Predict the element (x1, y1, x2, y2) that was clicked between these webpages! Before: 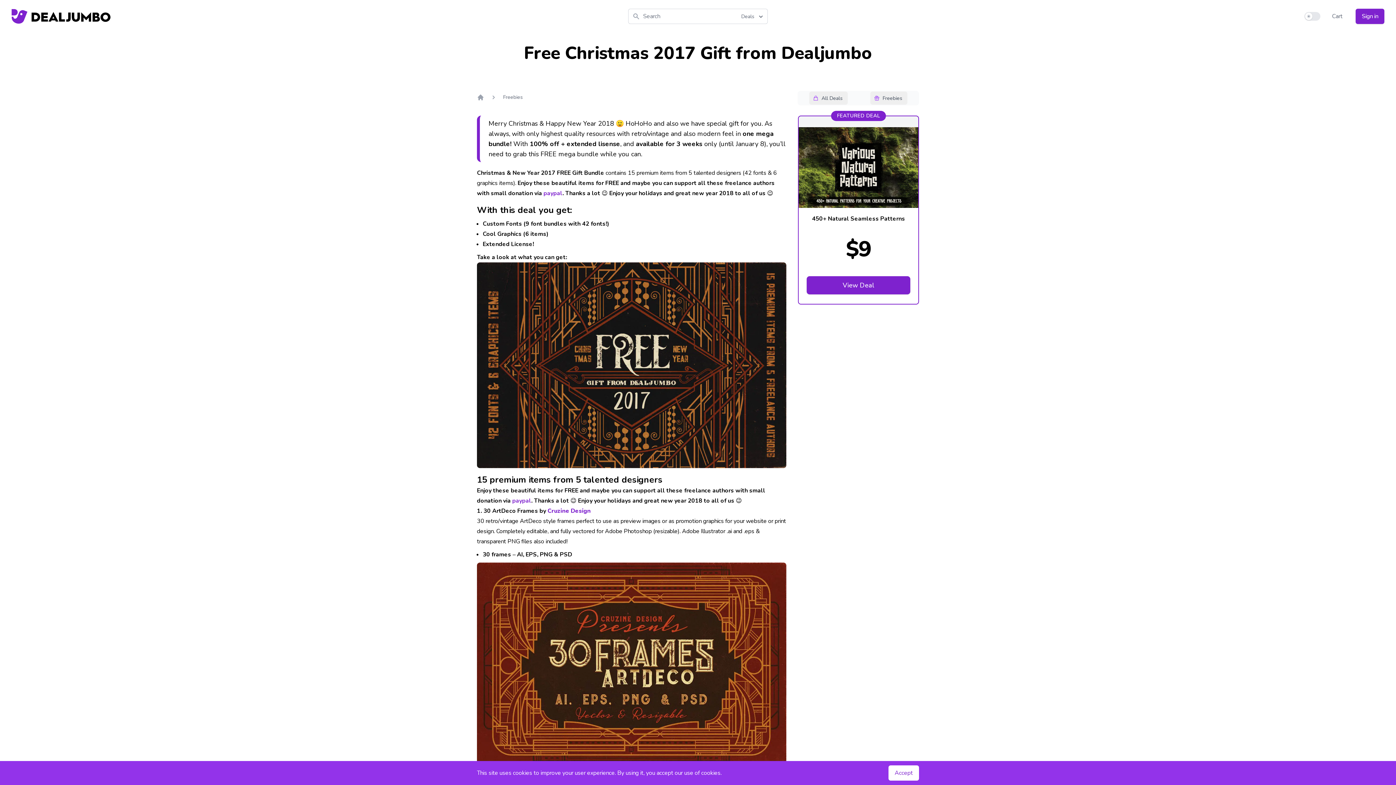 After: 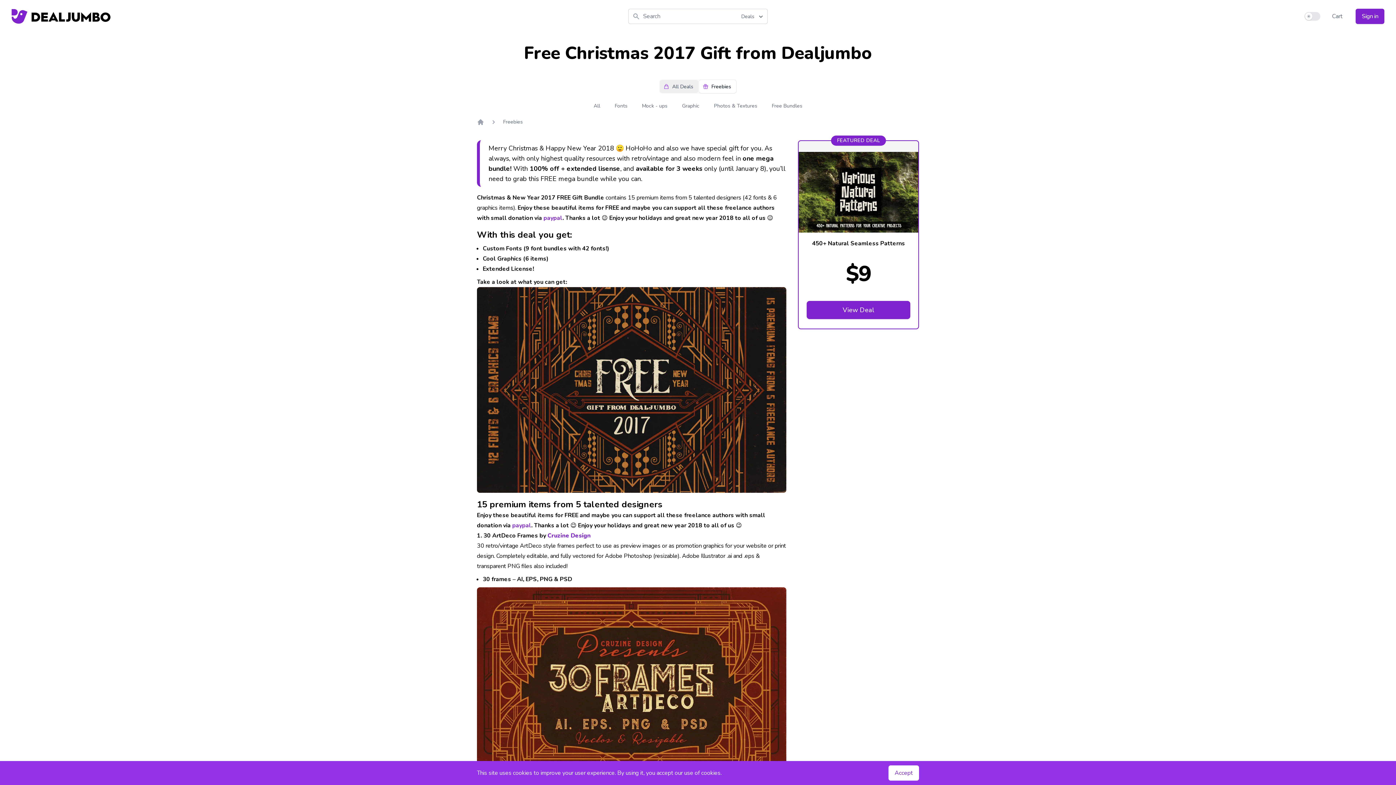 Action: bbox: (870, 91, 907, 104) label: Freebies